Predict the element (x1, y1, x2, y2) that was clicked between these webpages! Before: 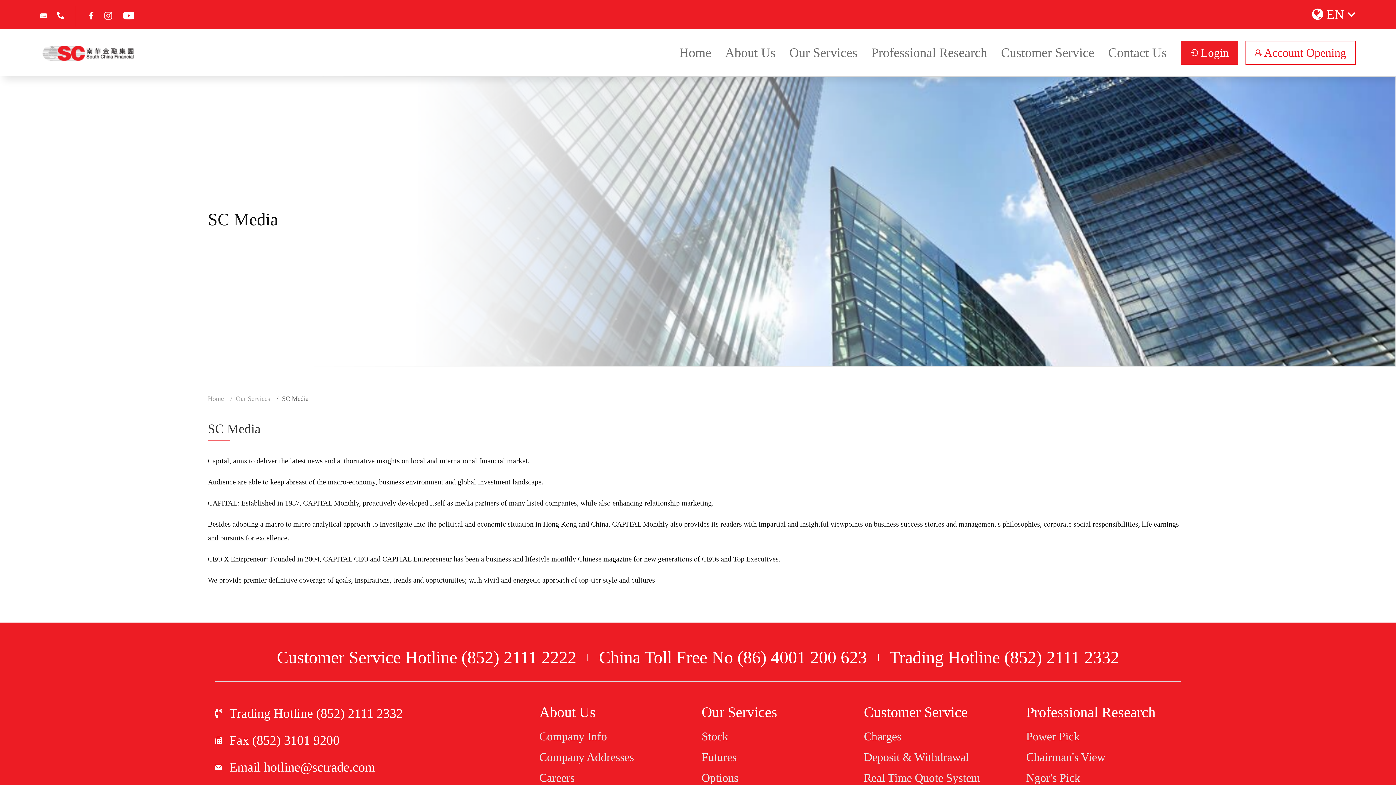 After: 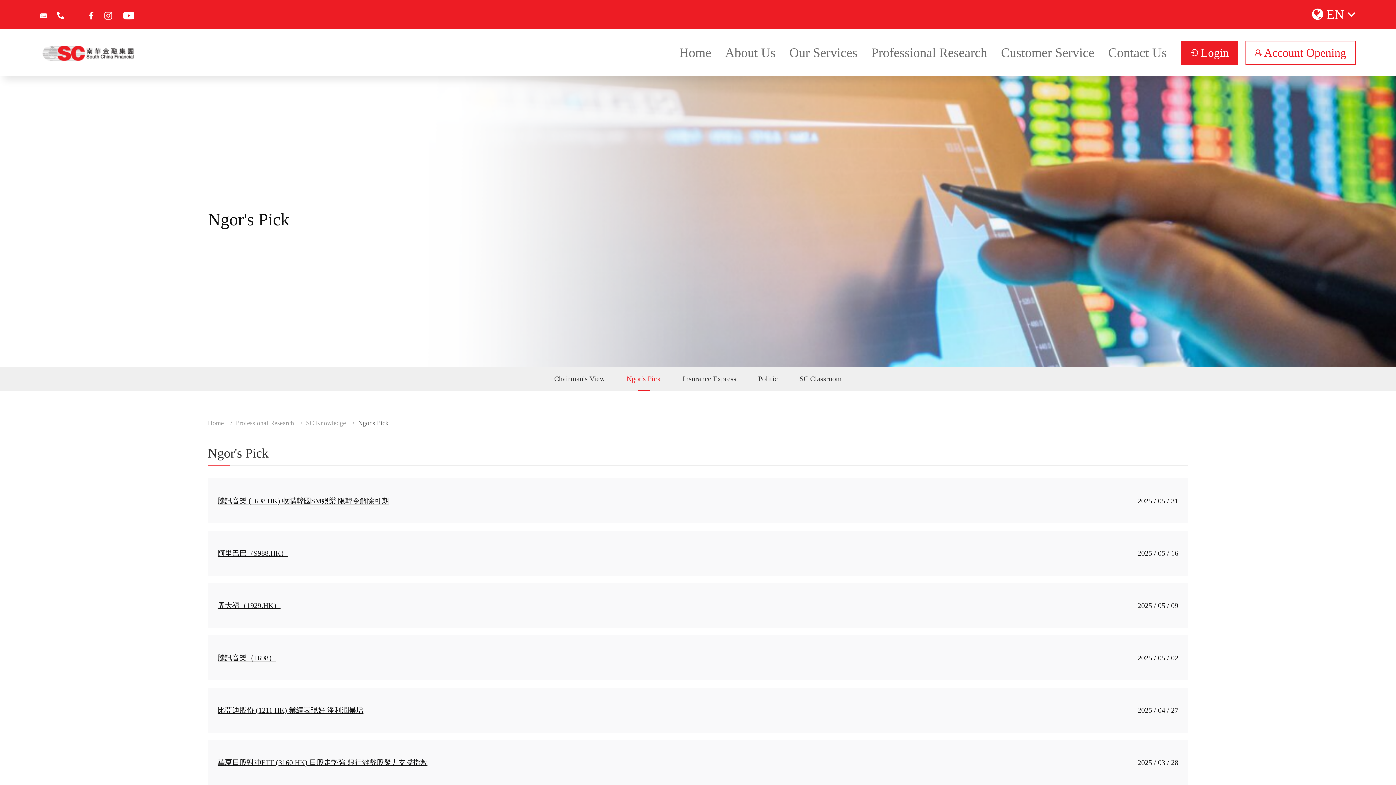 Action: label: Ngor's Pick bbox: (1026, 766, 1181, 786)